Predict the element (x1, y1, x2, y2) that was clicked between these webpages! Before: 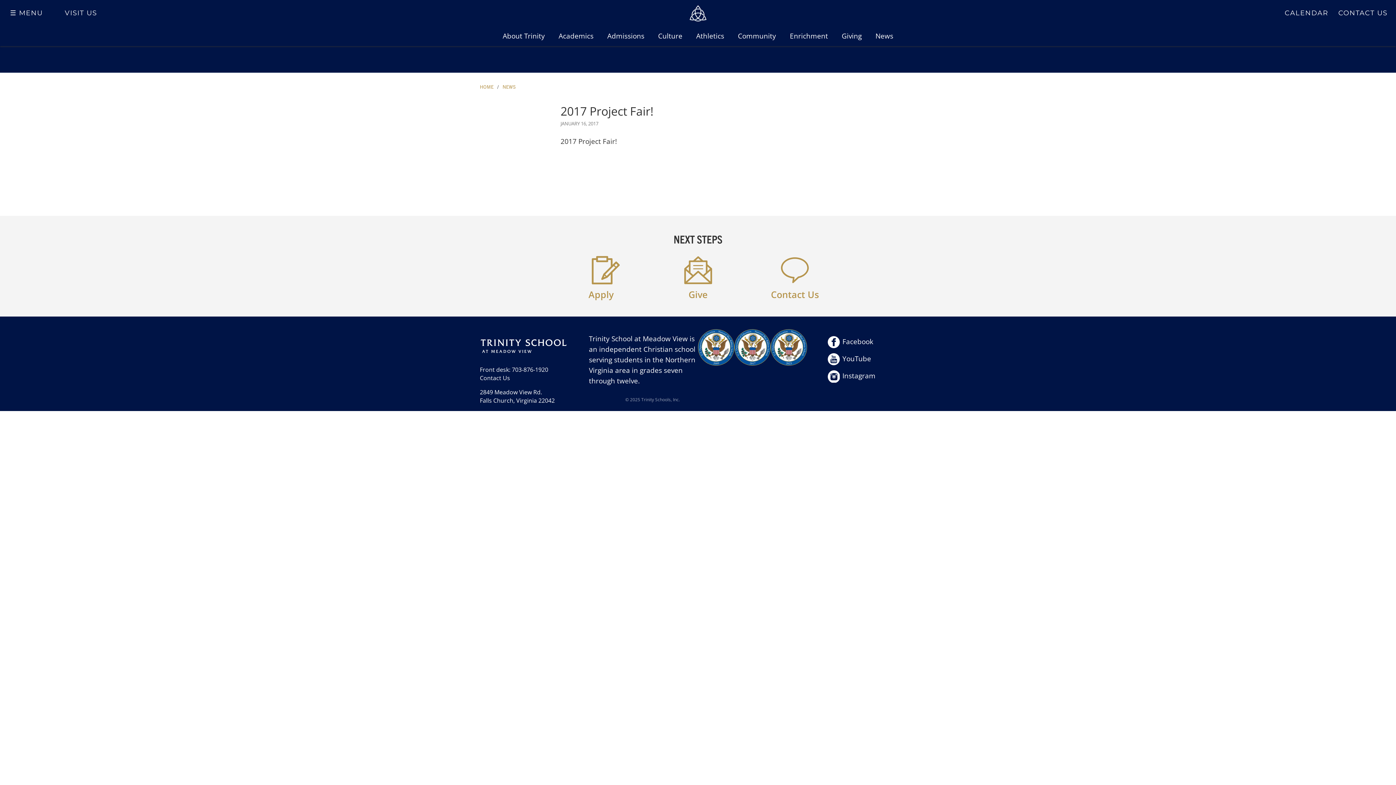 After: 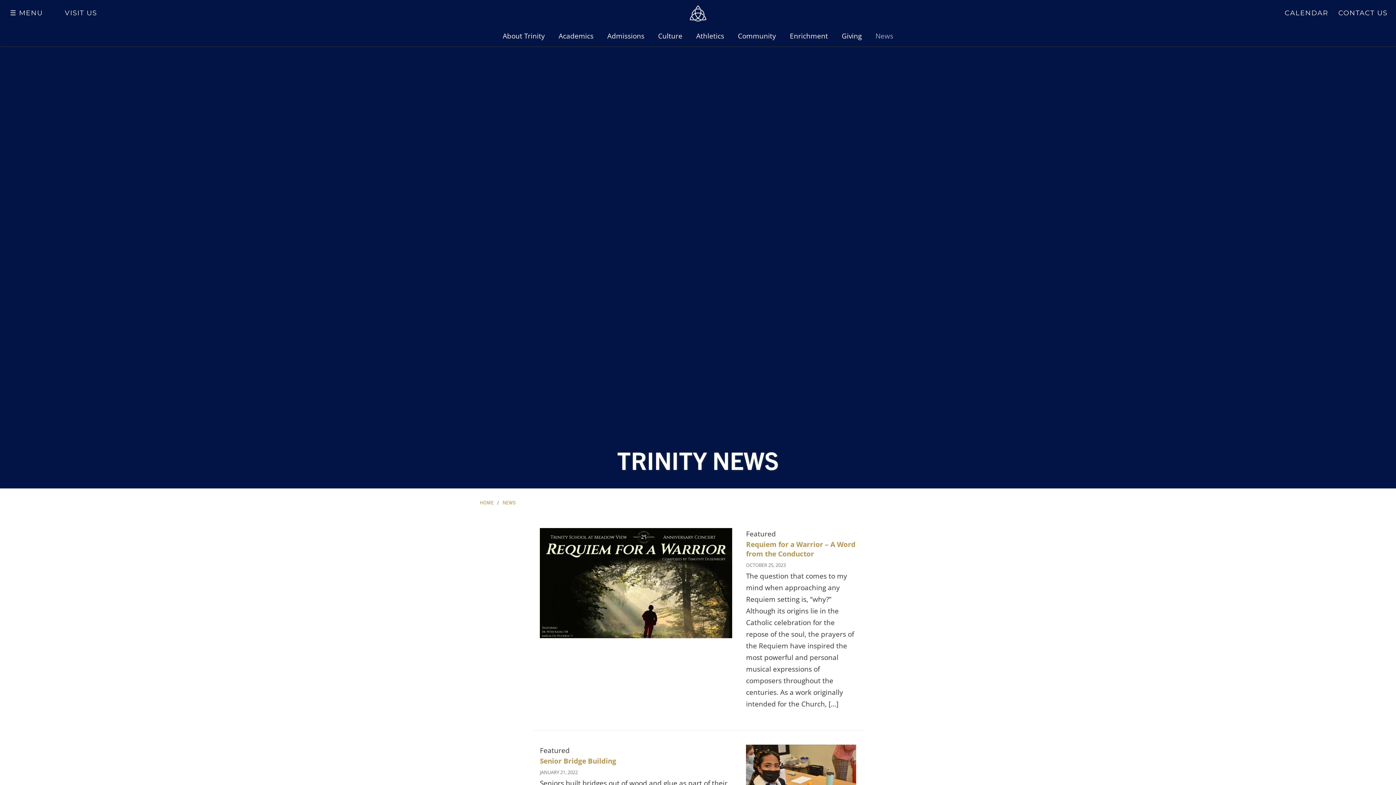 Action: label: NEWS bbox: (502, 83, 515, 89)